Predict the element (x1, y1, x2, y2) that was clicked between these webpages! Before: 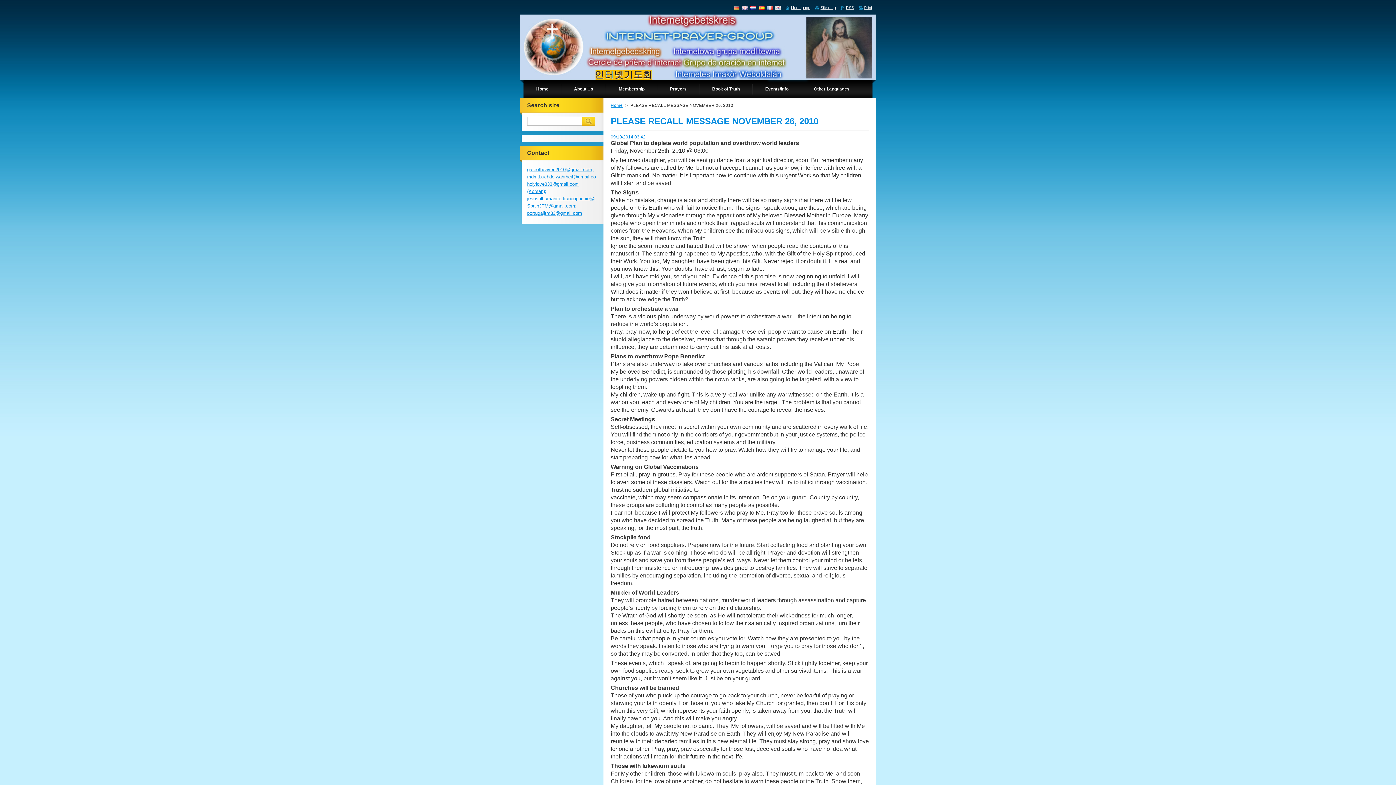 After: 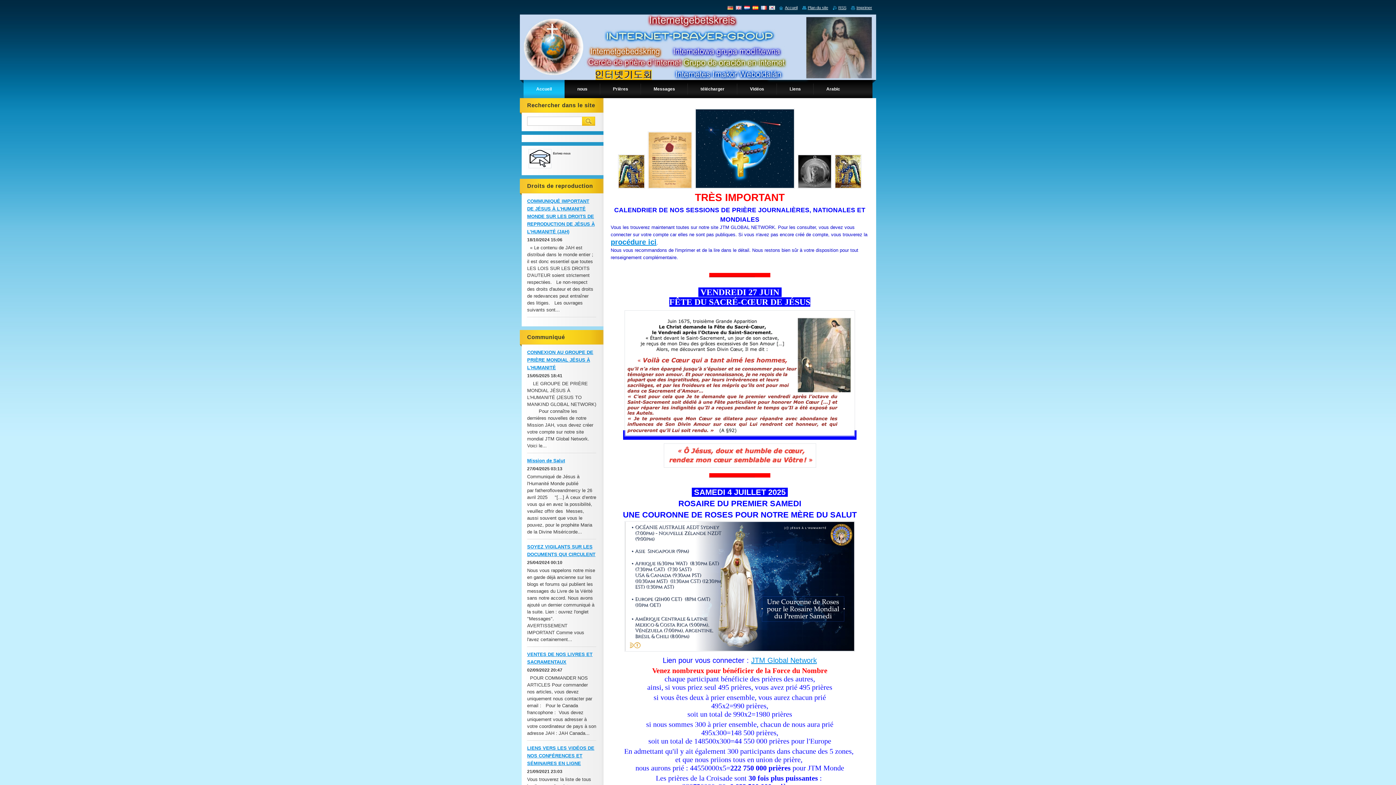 Action: bbox: (767, 4, 773, 10)